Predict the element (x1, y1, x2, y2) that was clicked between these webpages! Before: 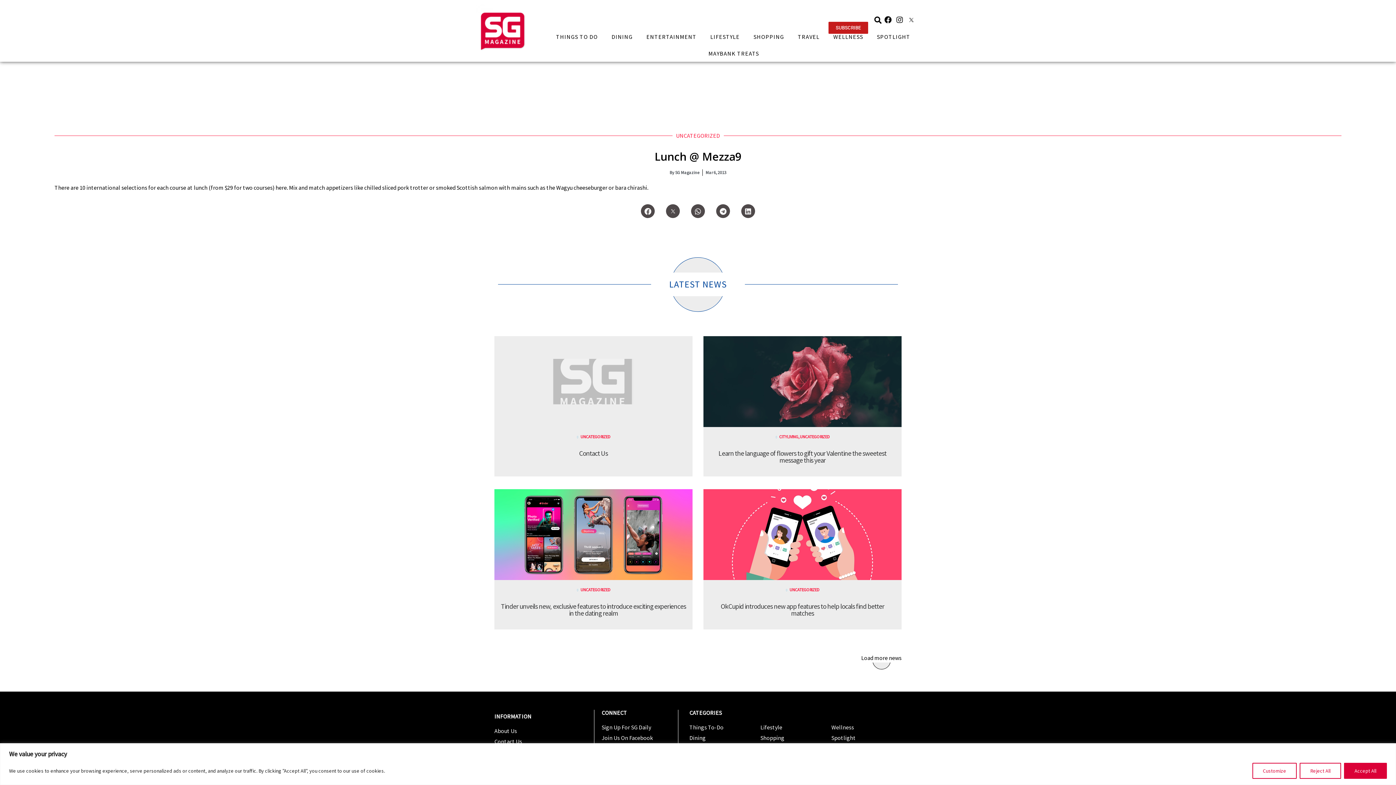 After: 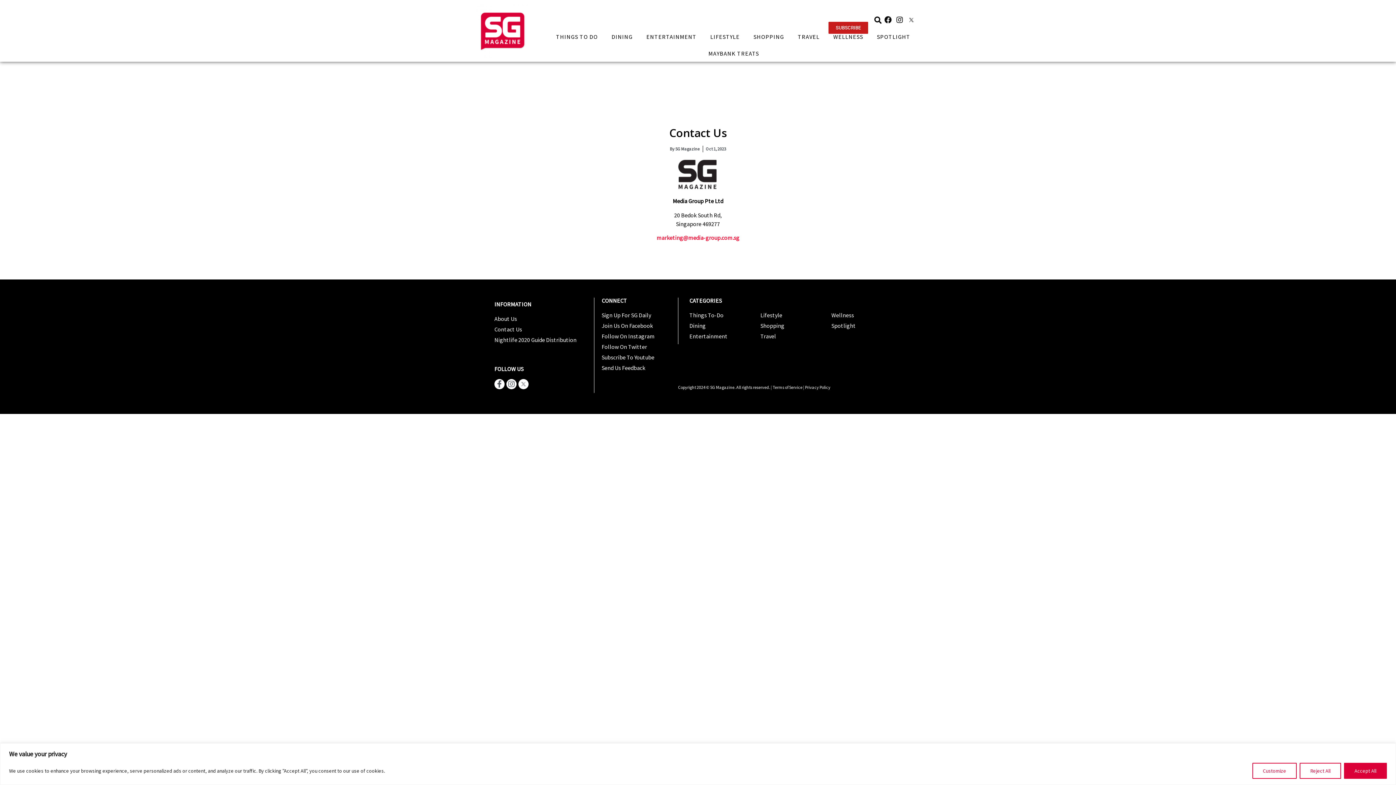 Action: bbox: (579, 449, 608, 457) label: Contact Us